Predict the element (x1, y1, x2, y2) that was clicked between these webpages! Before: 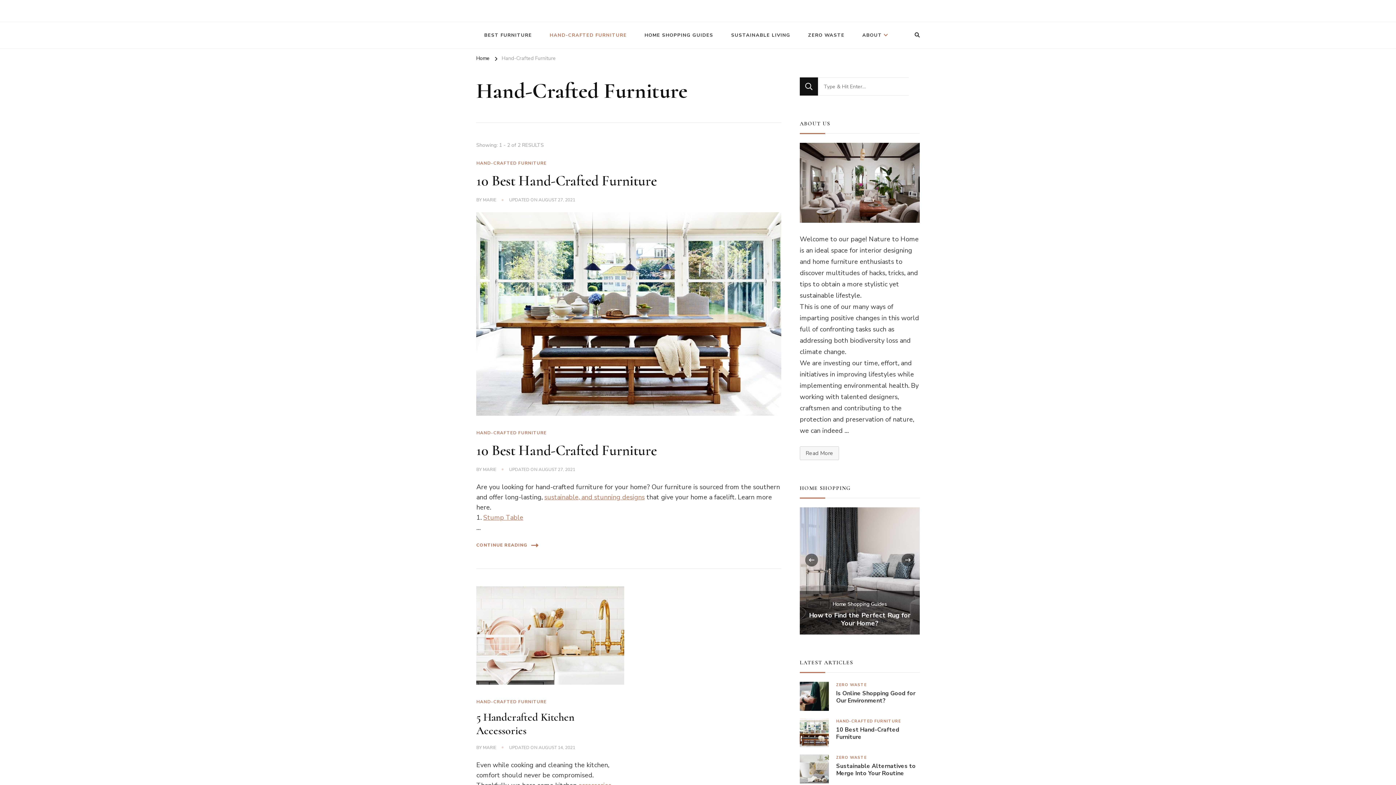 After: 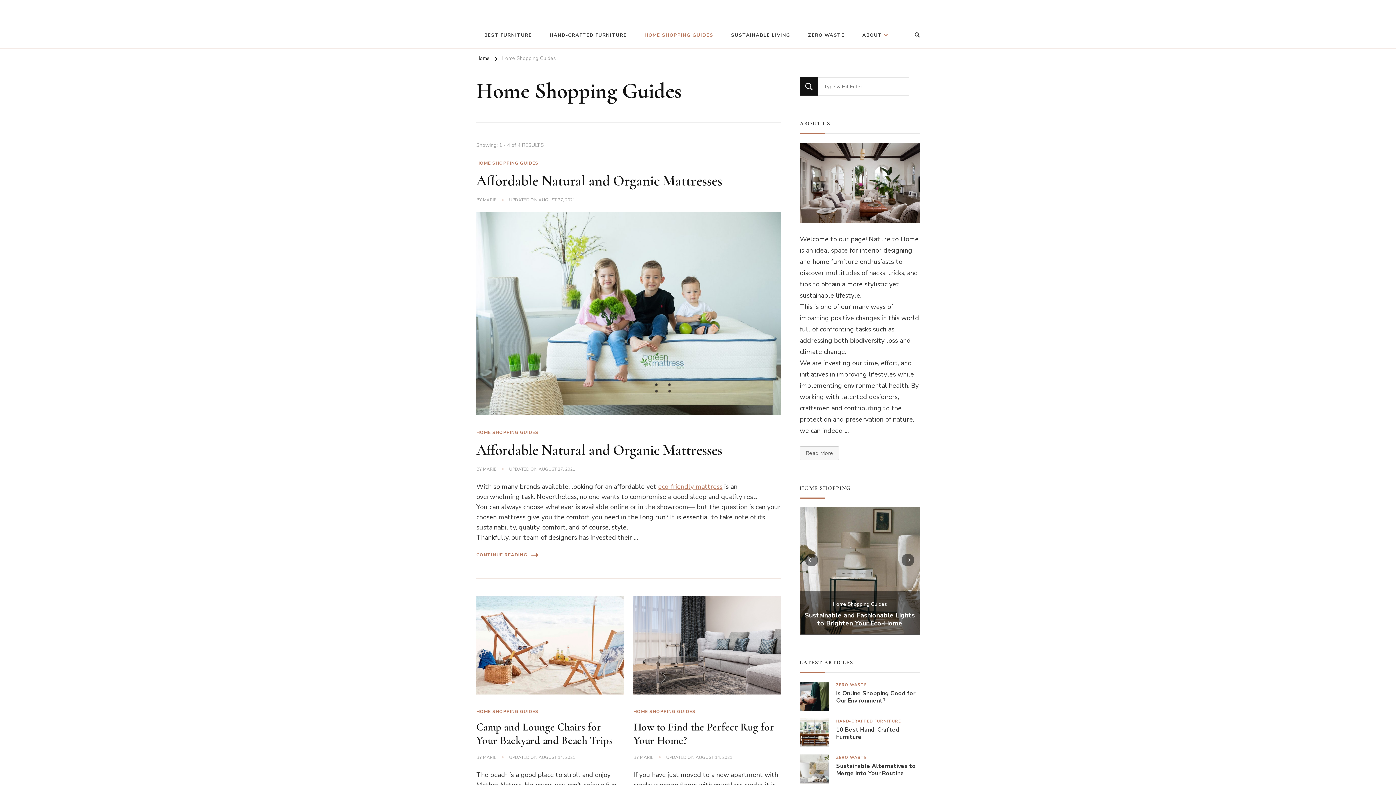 Action: label: HOME SHOPPING GUIDES bbox: (636, 25, 721, 44)